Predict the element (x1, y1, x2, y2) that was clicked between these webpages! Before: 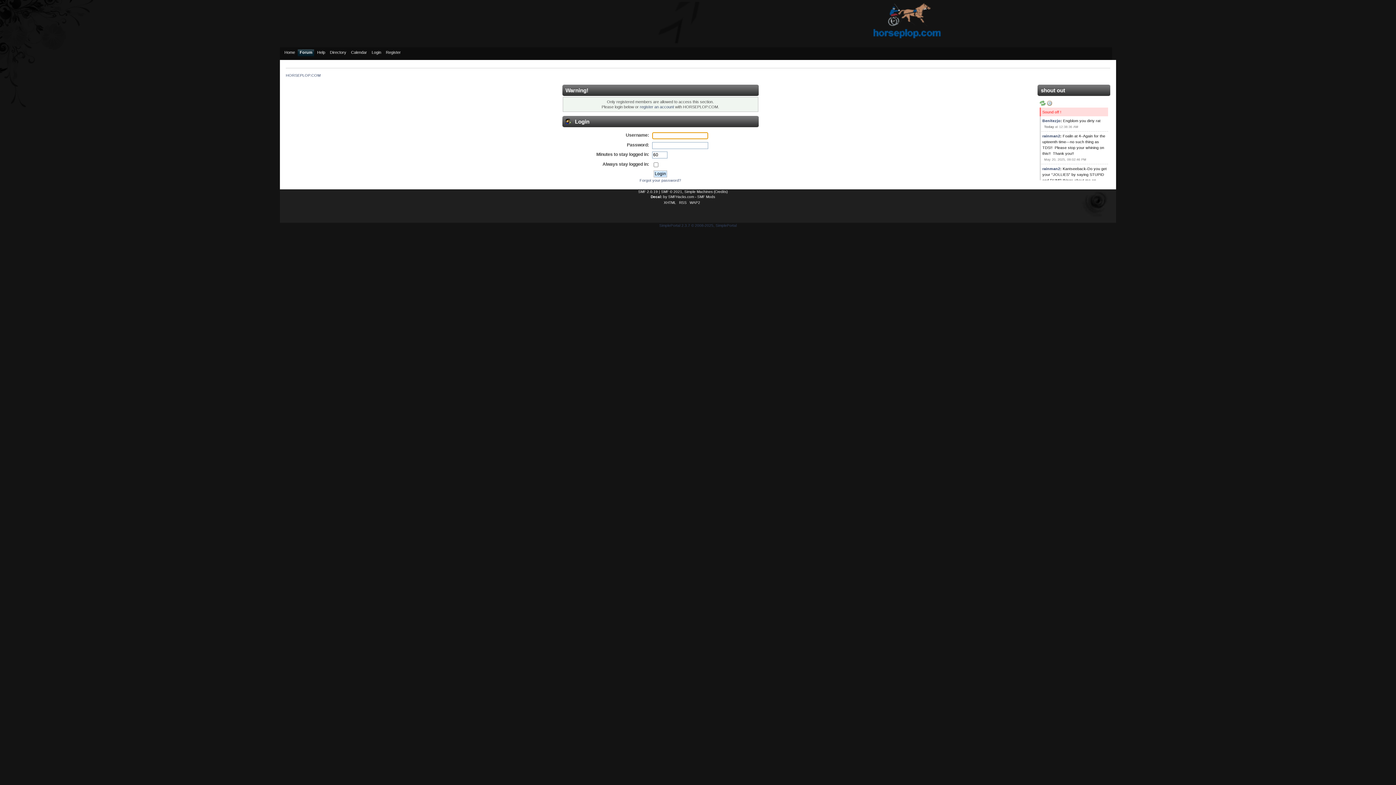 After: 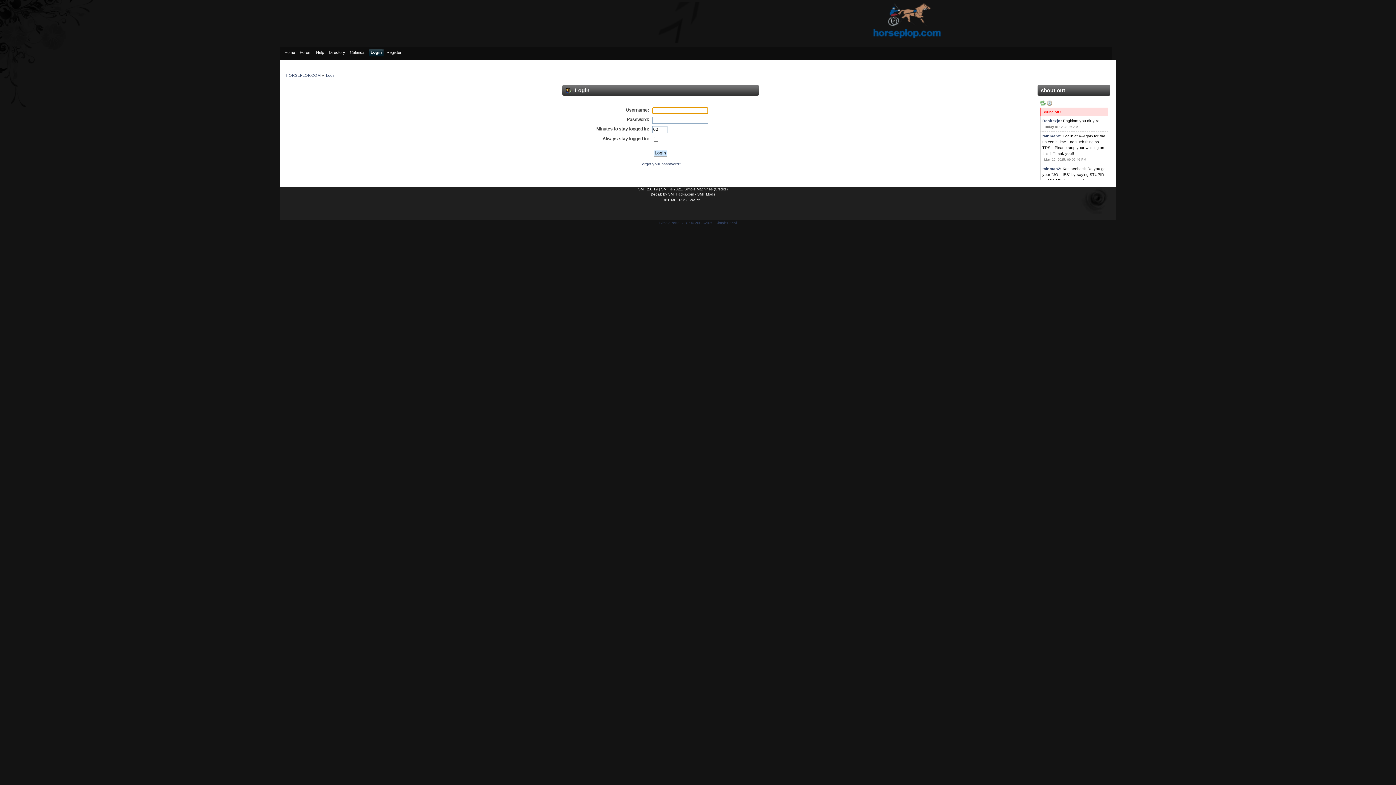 Action: label: Login bbox: (371, 49, 383, 57)